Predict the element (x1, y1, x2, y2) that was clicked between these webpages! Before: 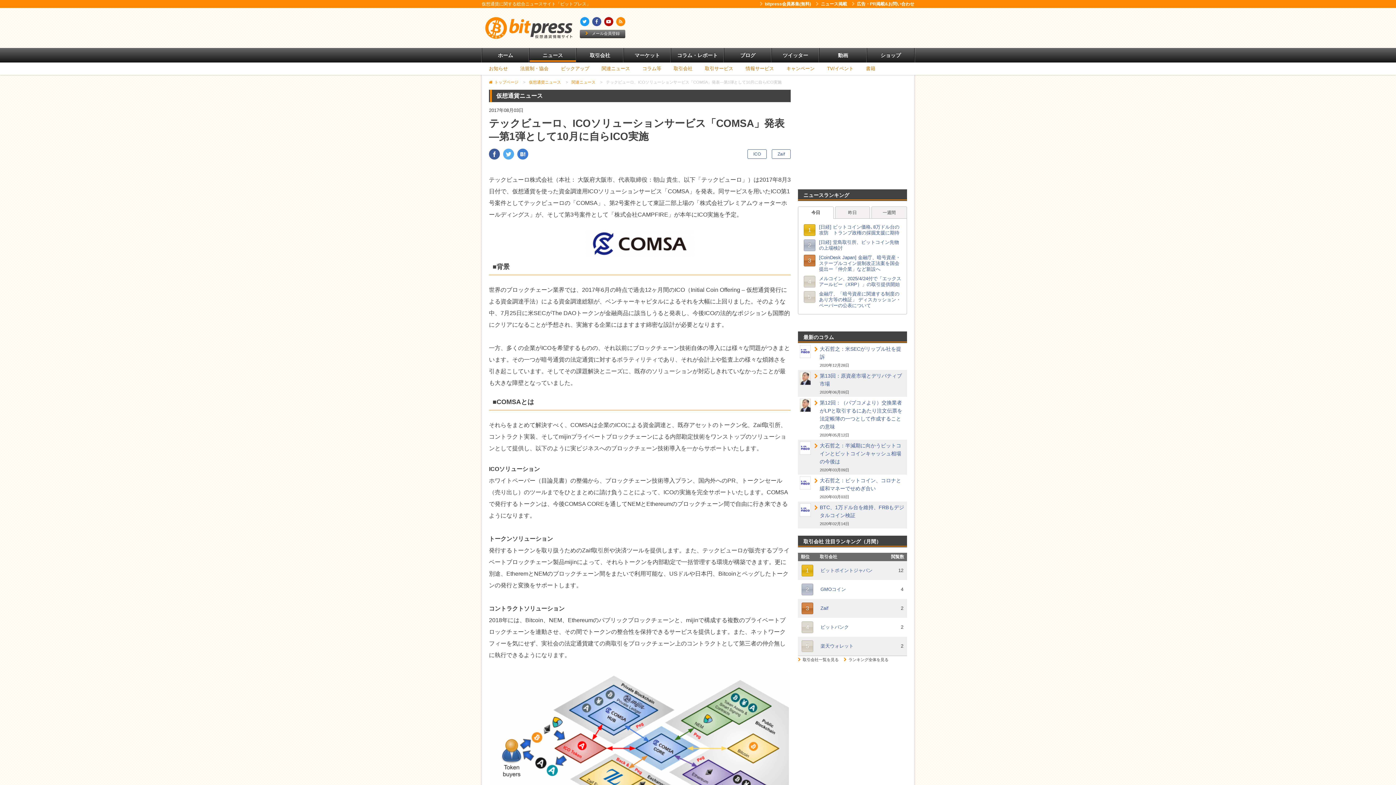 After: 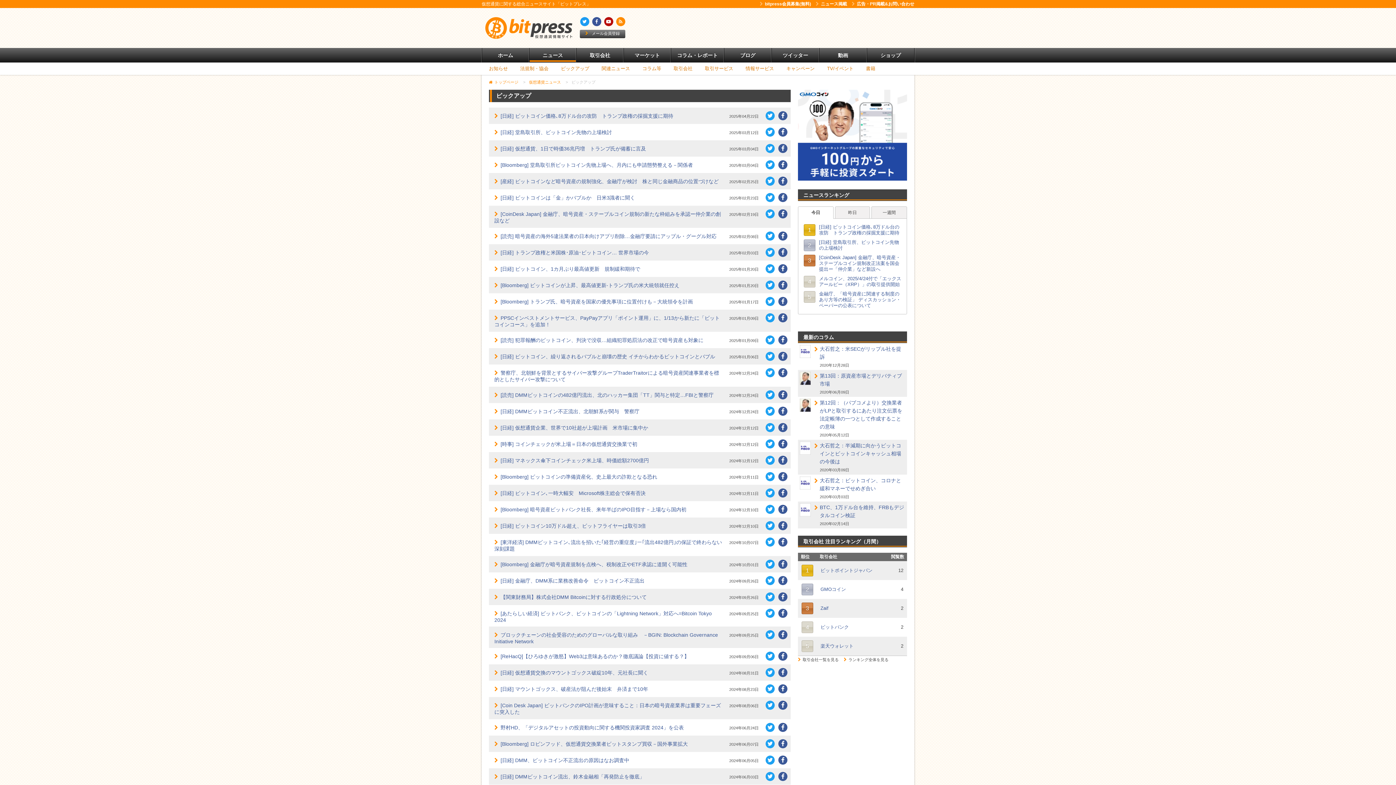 Action: label: ピックアップ bbox: (561, 65, 589, 72)